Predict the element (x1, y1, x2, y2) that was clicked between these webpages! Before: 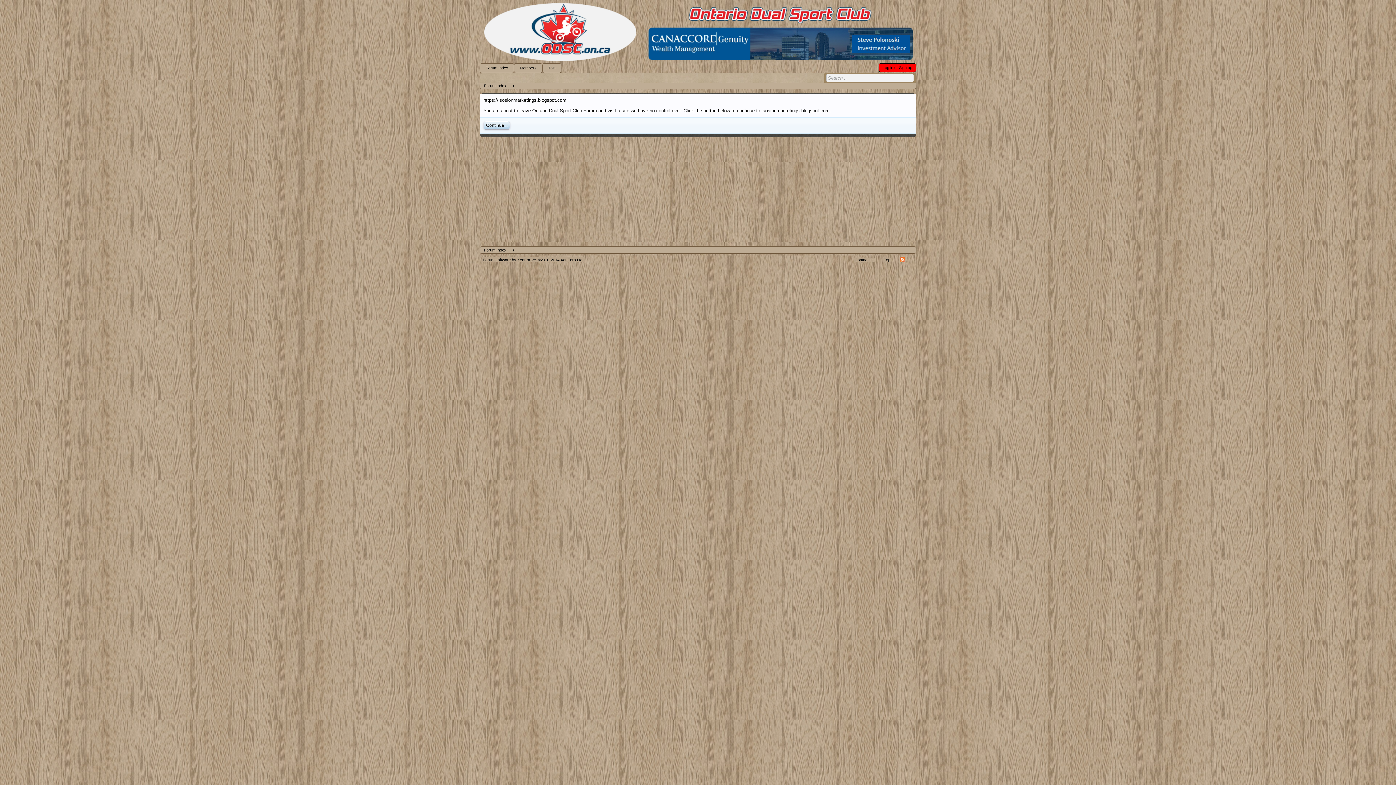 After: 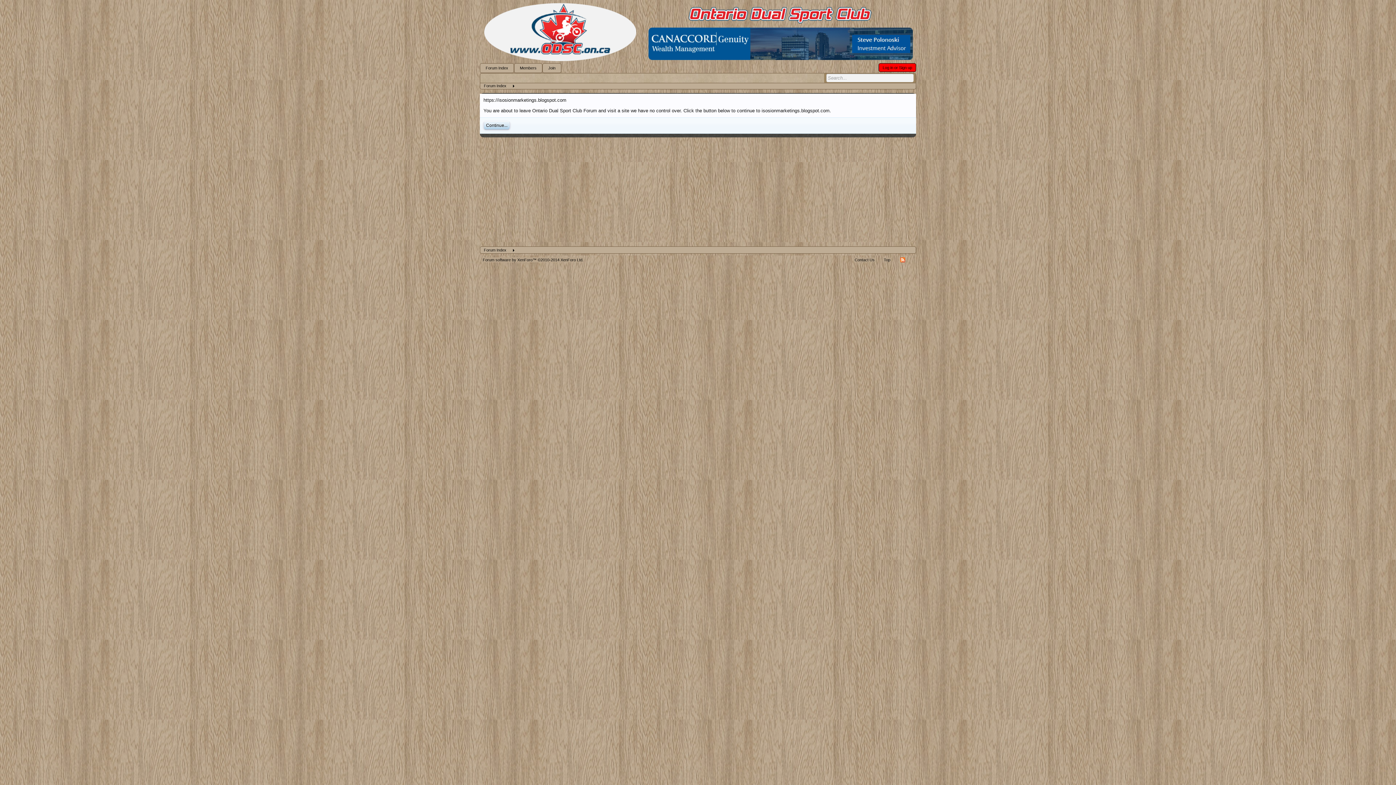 Action: bbox: (480, 29, 916, 34)